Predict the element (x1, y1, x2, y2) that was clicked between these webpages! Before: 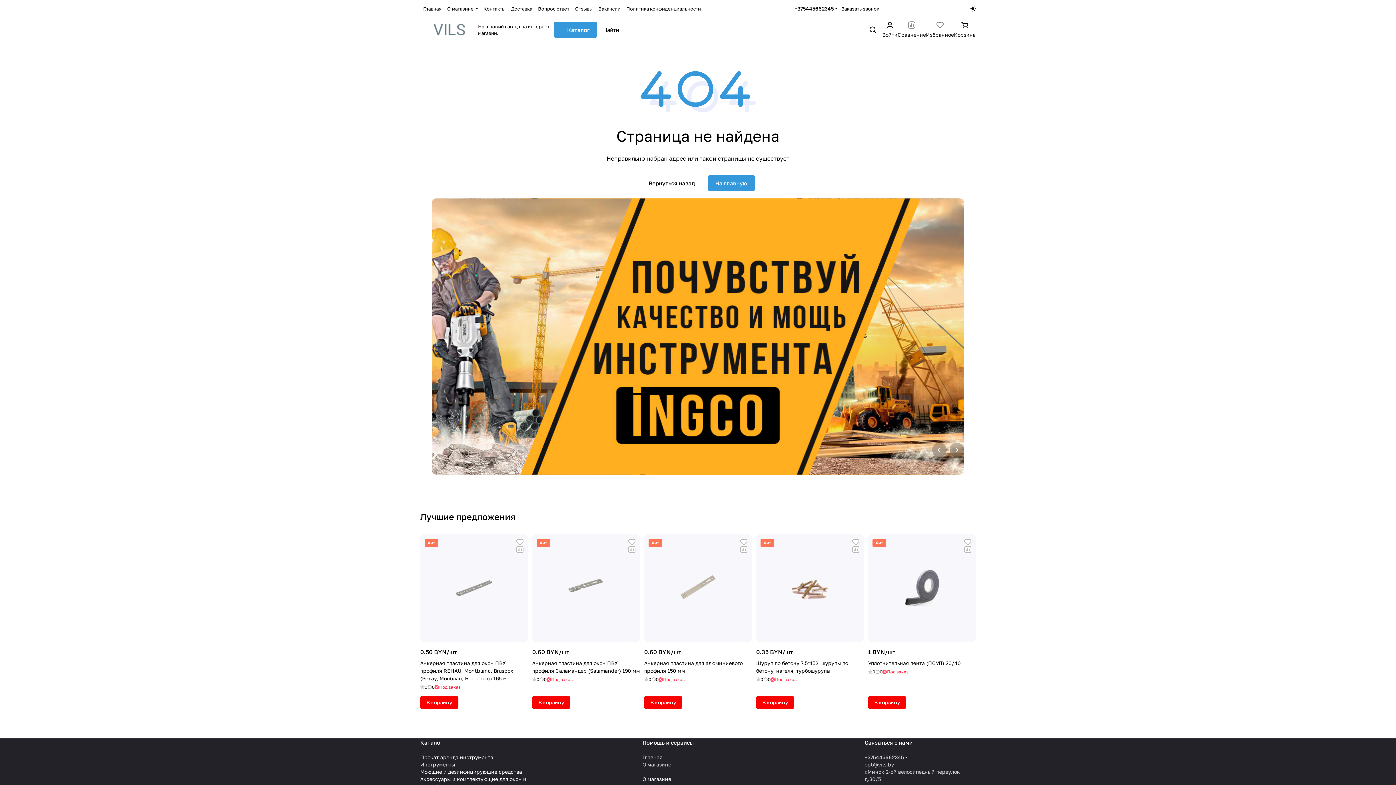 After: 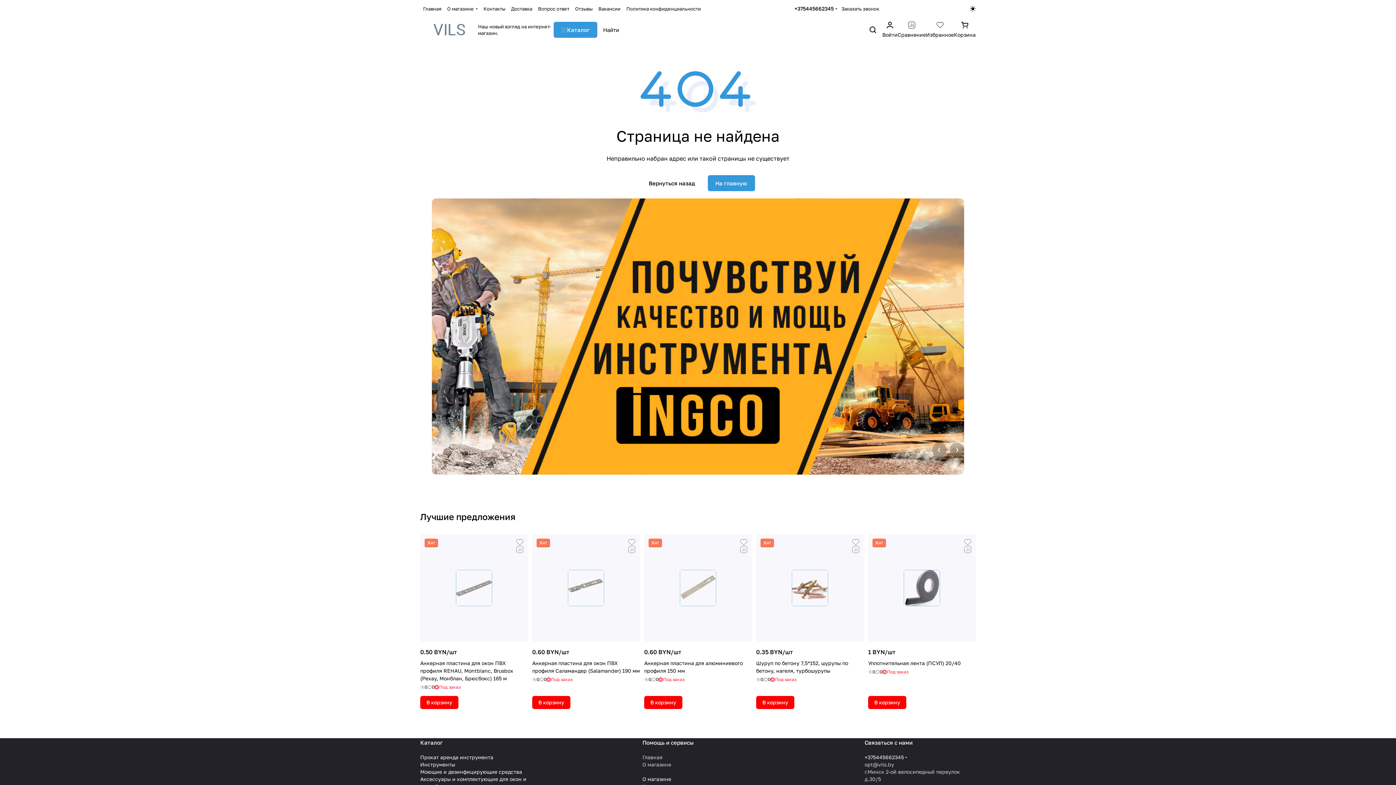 Action: bbox: (420, 18, 478, 41)